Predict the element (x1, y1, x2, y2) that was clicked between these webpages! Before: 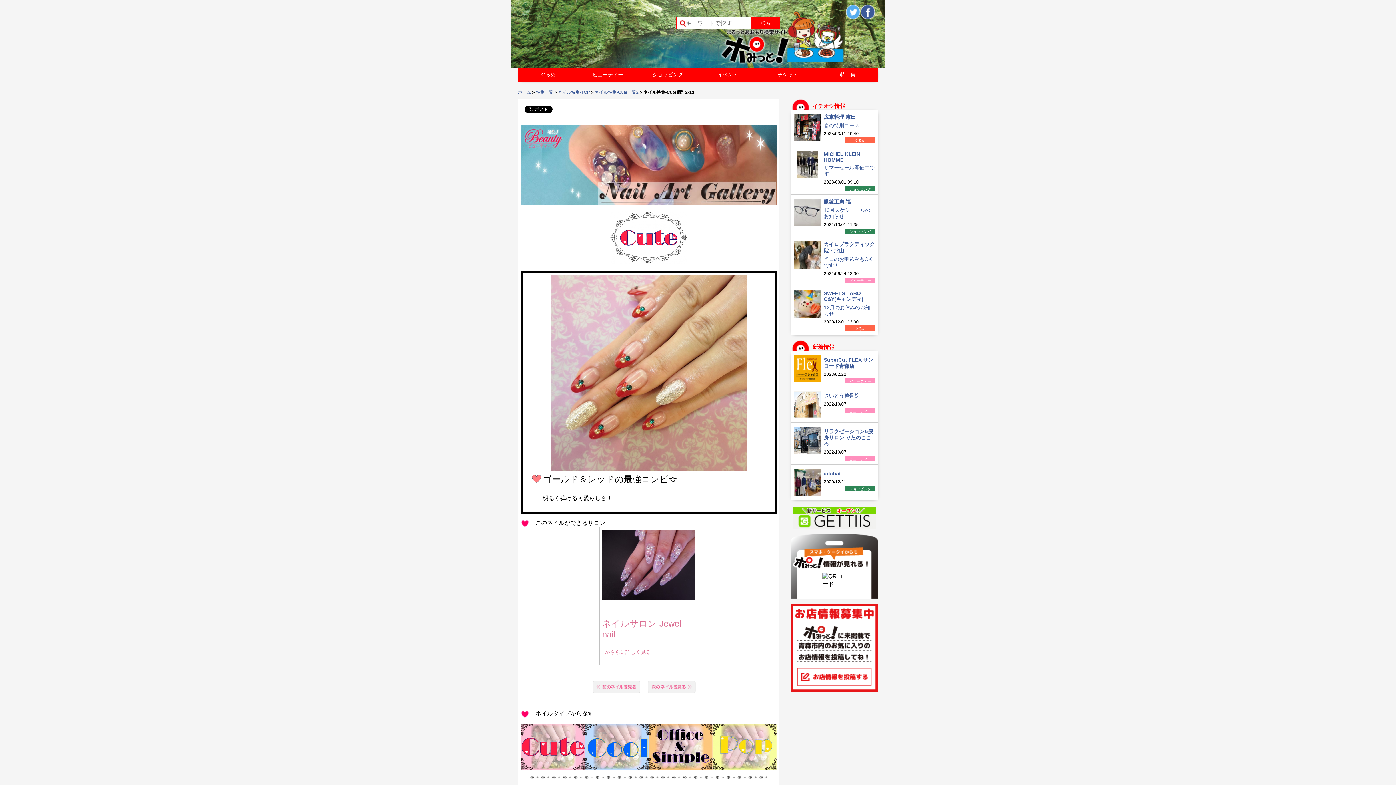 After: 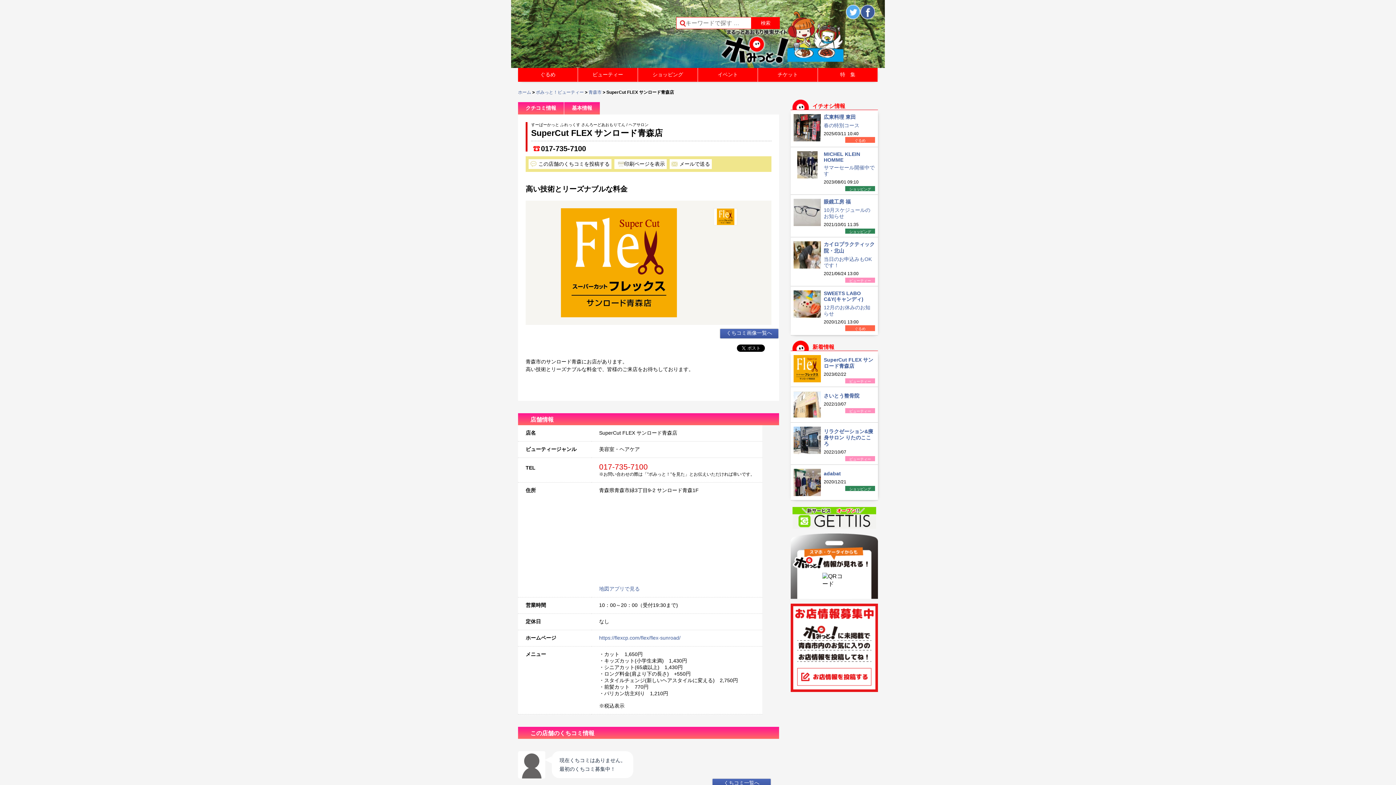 Action: label: SuperCut FLEX サンロード青森店 bbox: (824, 357, 873, 369)